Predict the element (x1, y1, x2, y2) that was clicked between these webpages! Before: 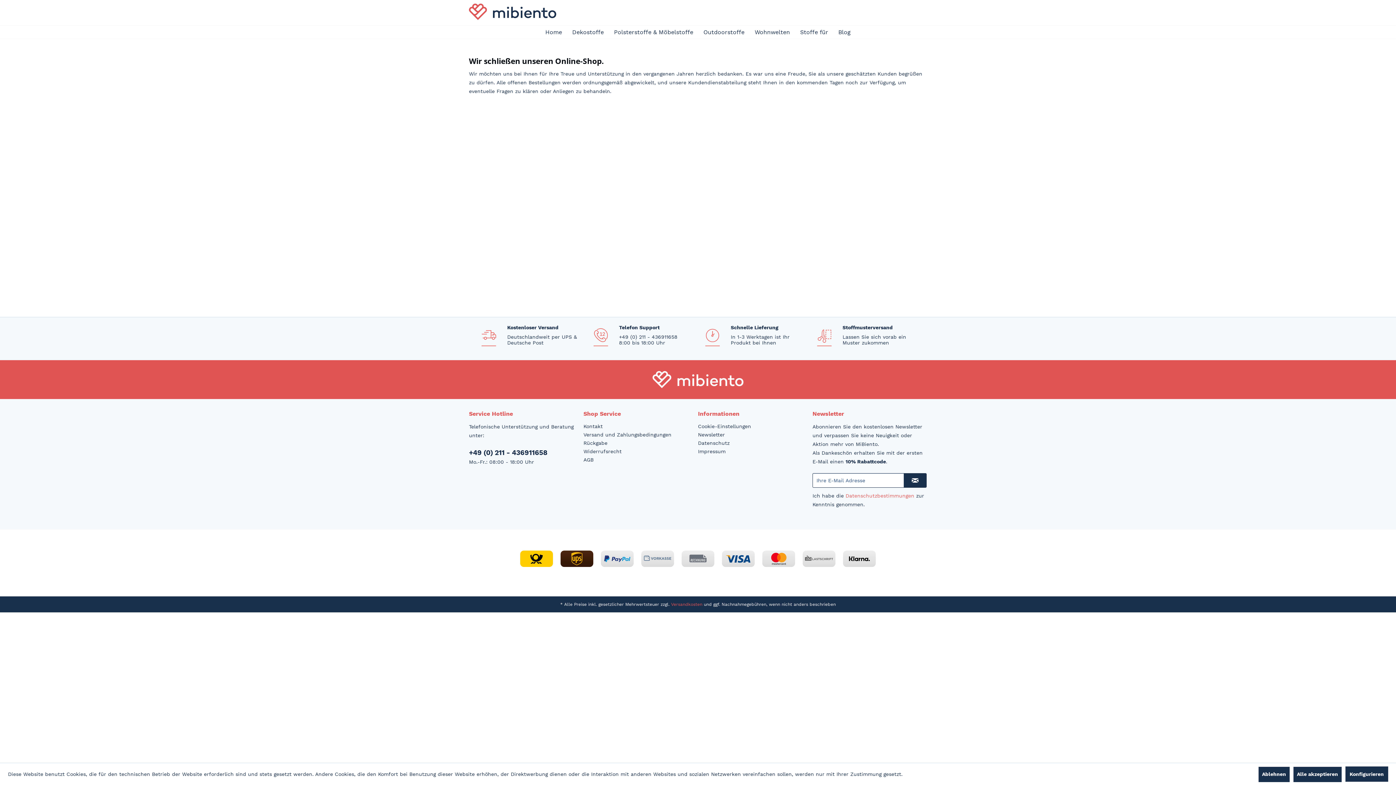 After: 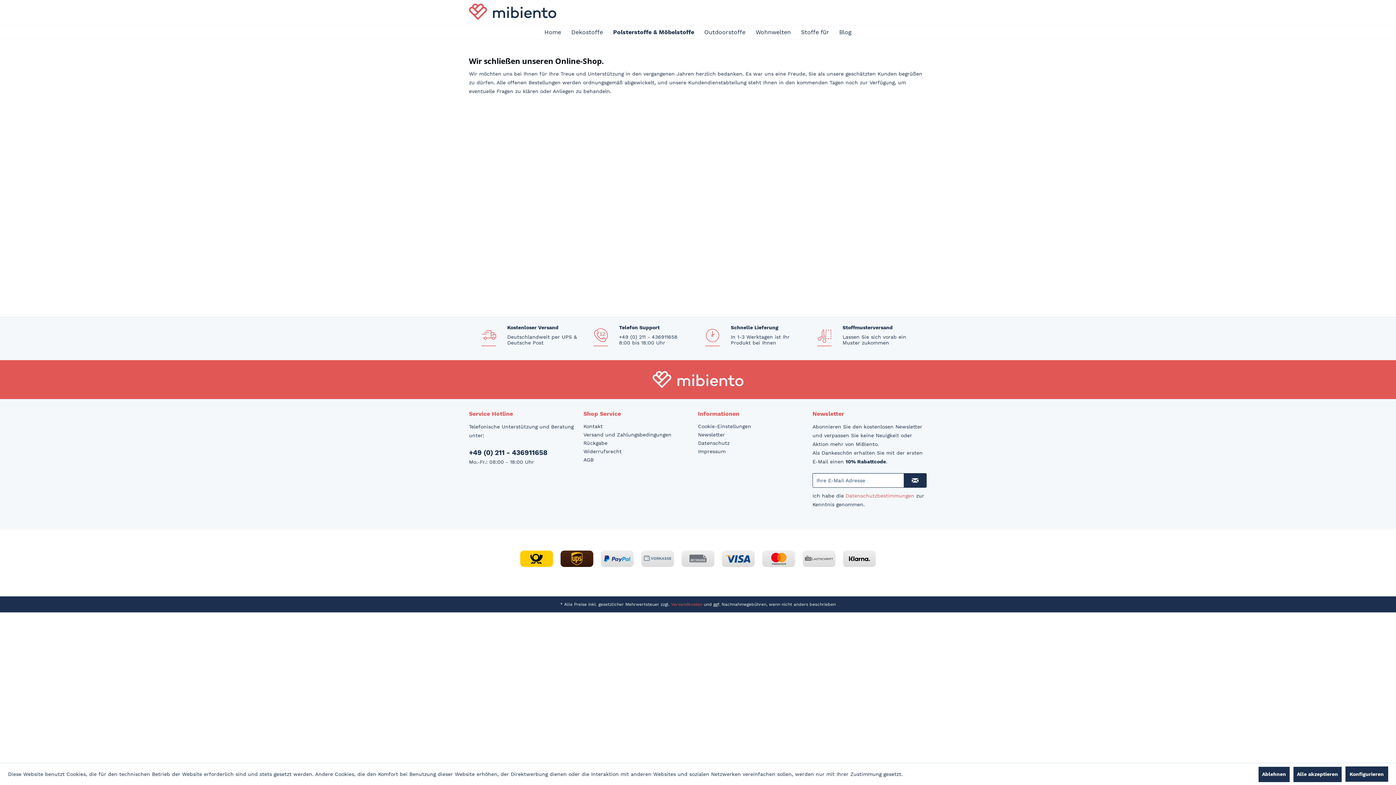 Action: bbox: (609, 25, 698, 38) label: Polsterstoffe & Möbelstoffe